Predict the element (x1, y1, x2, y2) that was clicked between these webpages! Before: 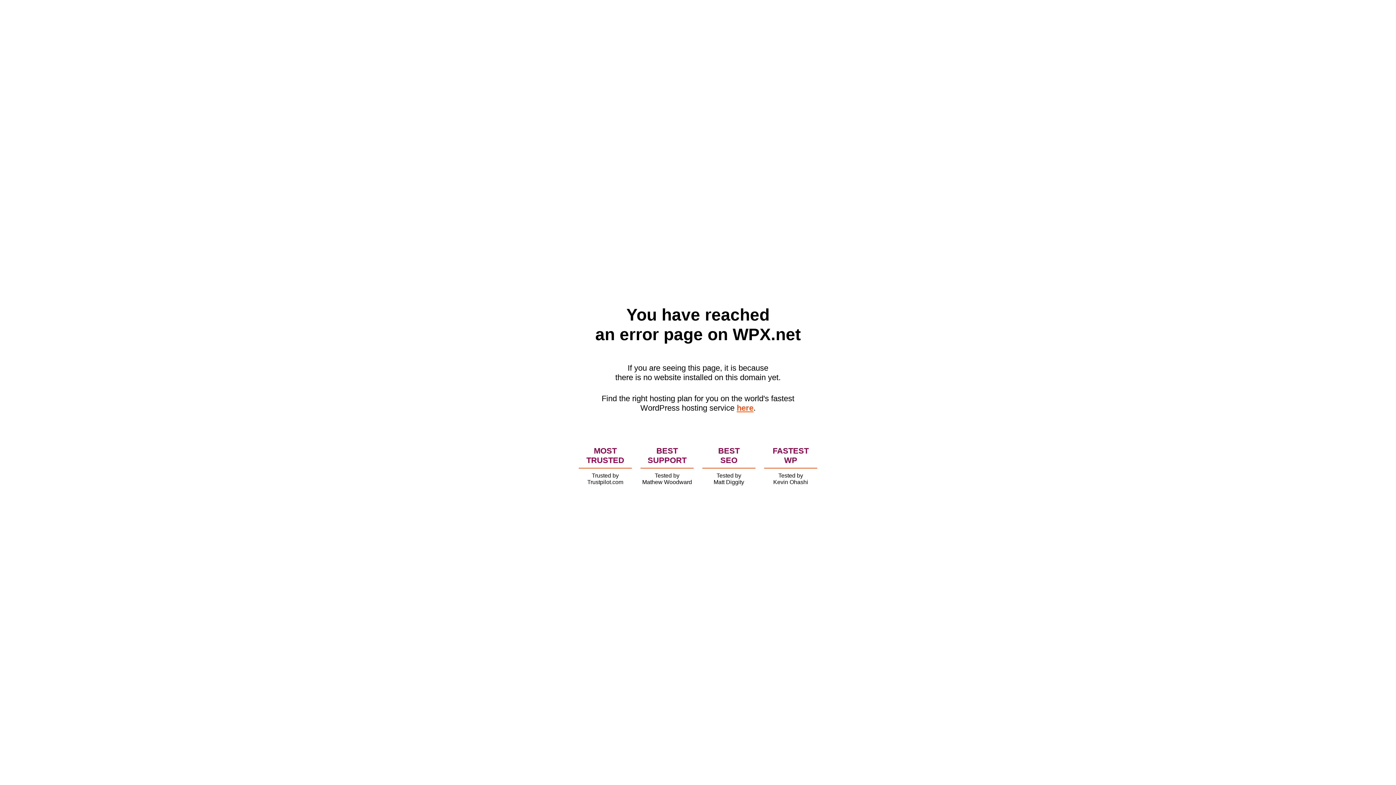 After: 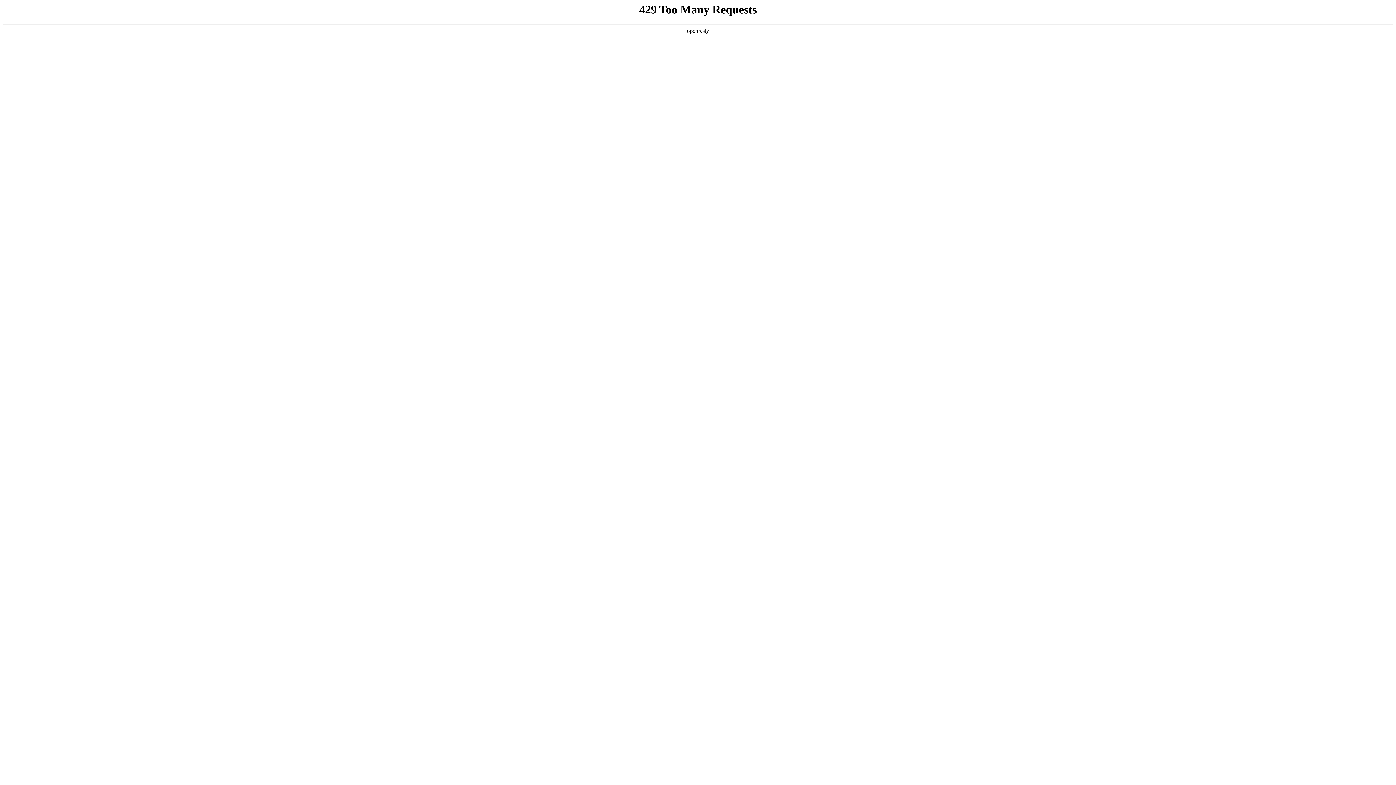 Action: label: here bbox: (736, 403, 753, 412)